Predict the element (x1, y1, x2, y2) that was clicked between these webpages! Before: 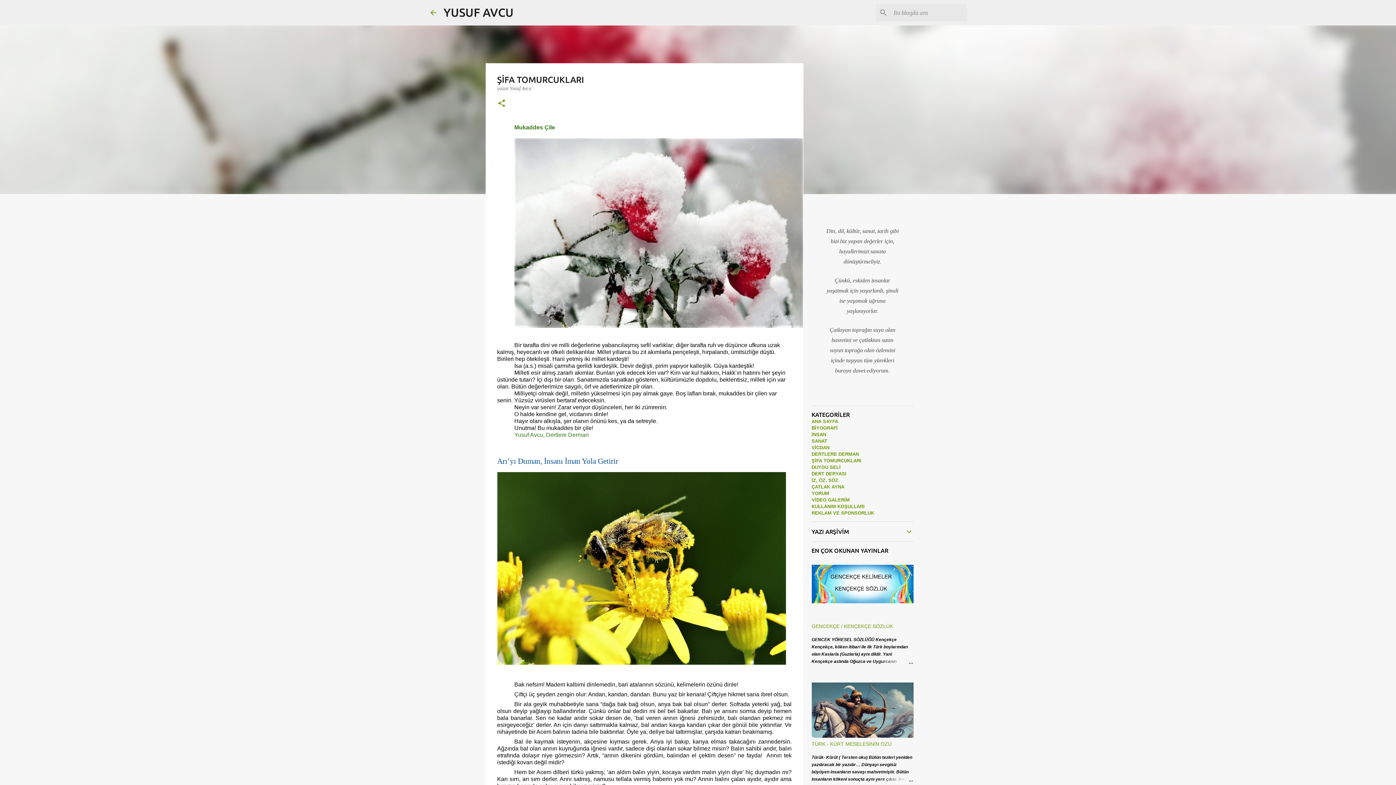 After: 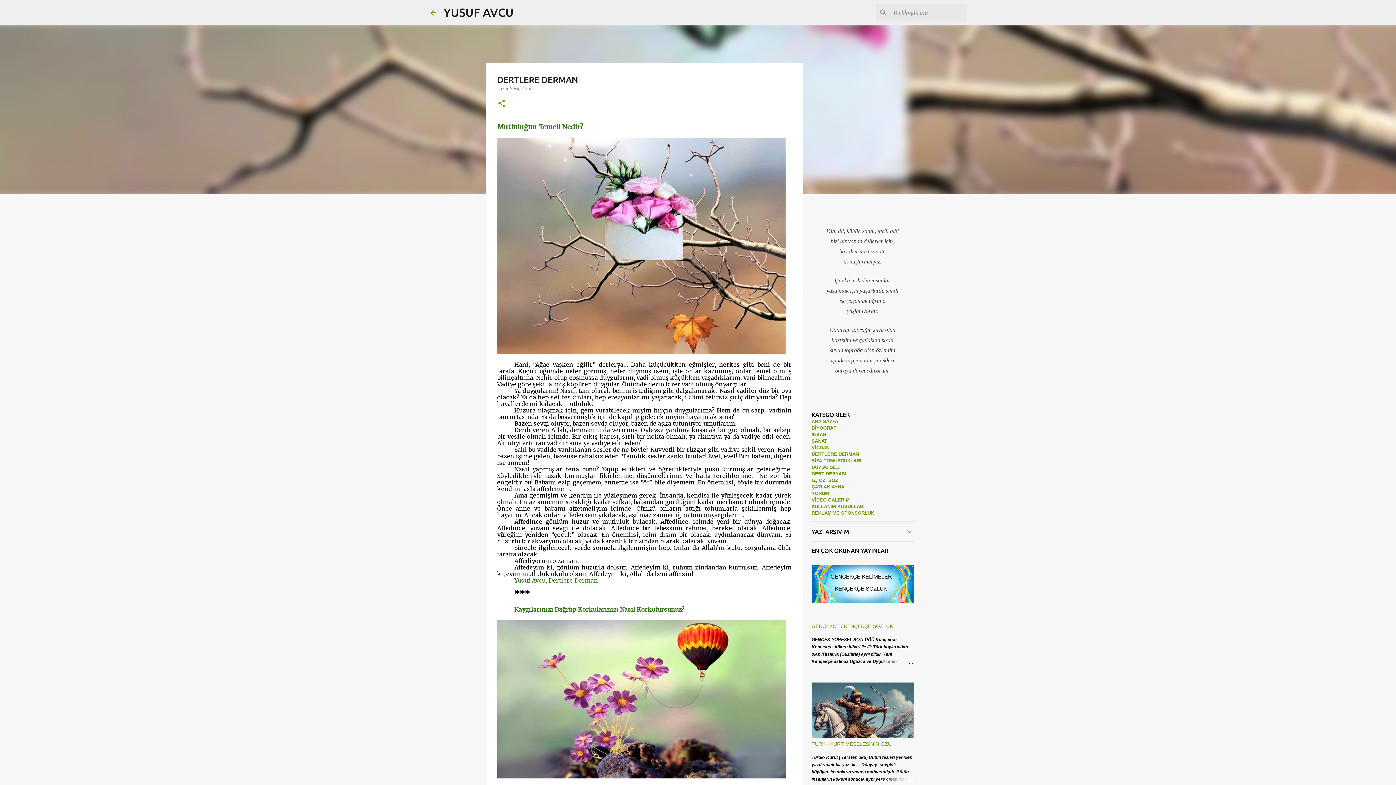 Action: bbox: (811, 451, 859, 457) label: DERTLERE DERMAN